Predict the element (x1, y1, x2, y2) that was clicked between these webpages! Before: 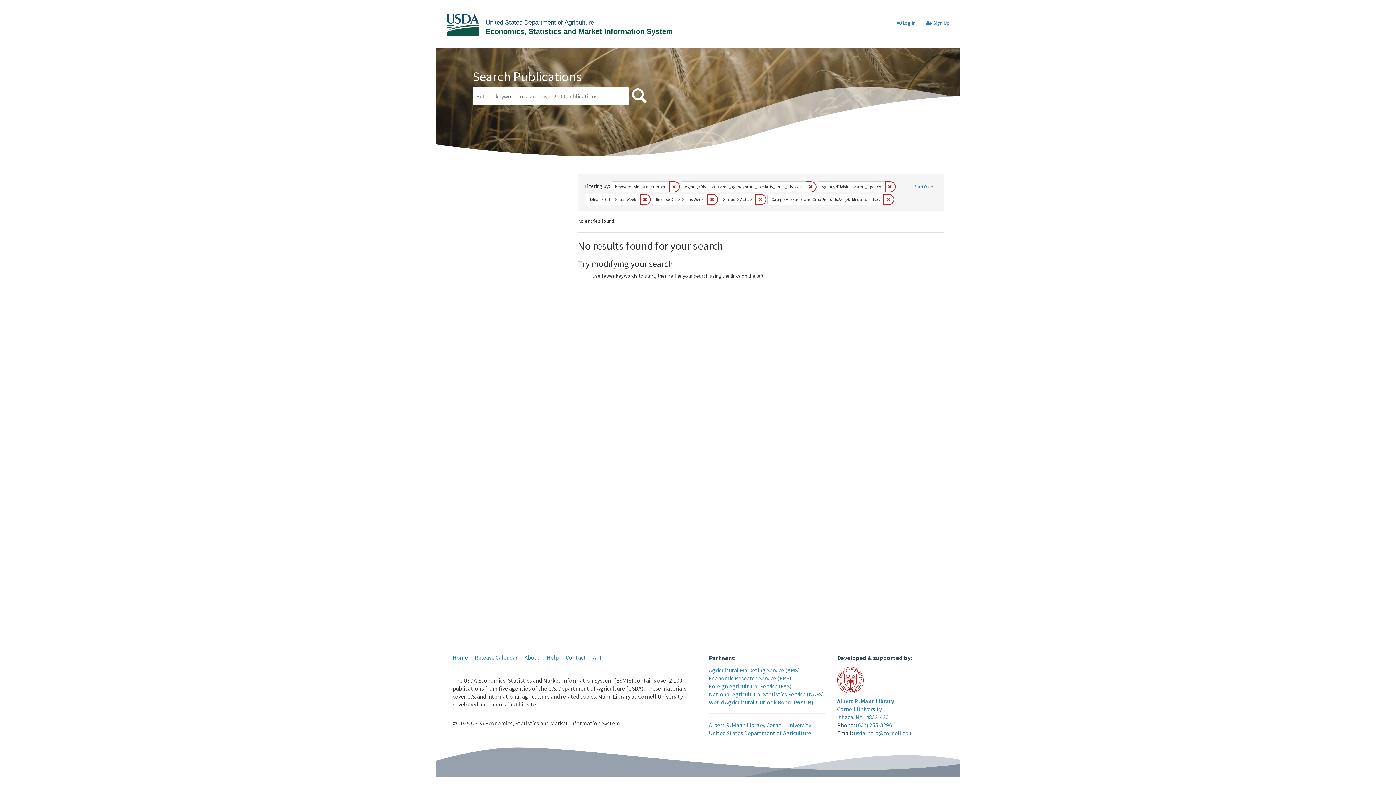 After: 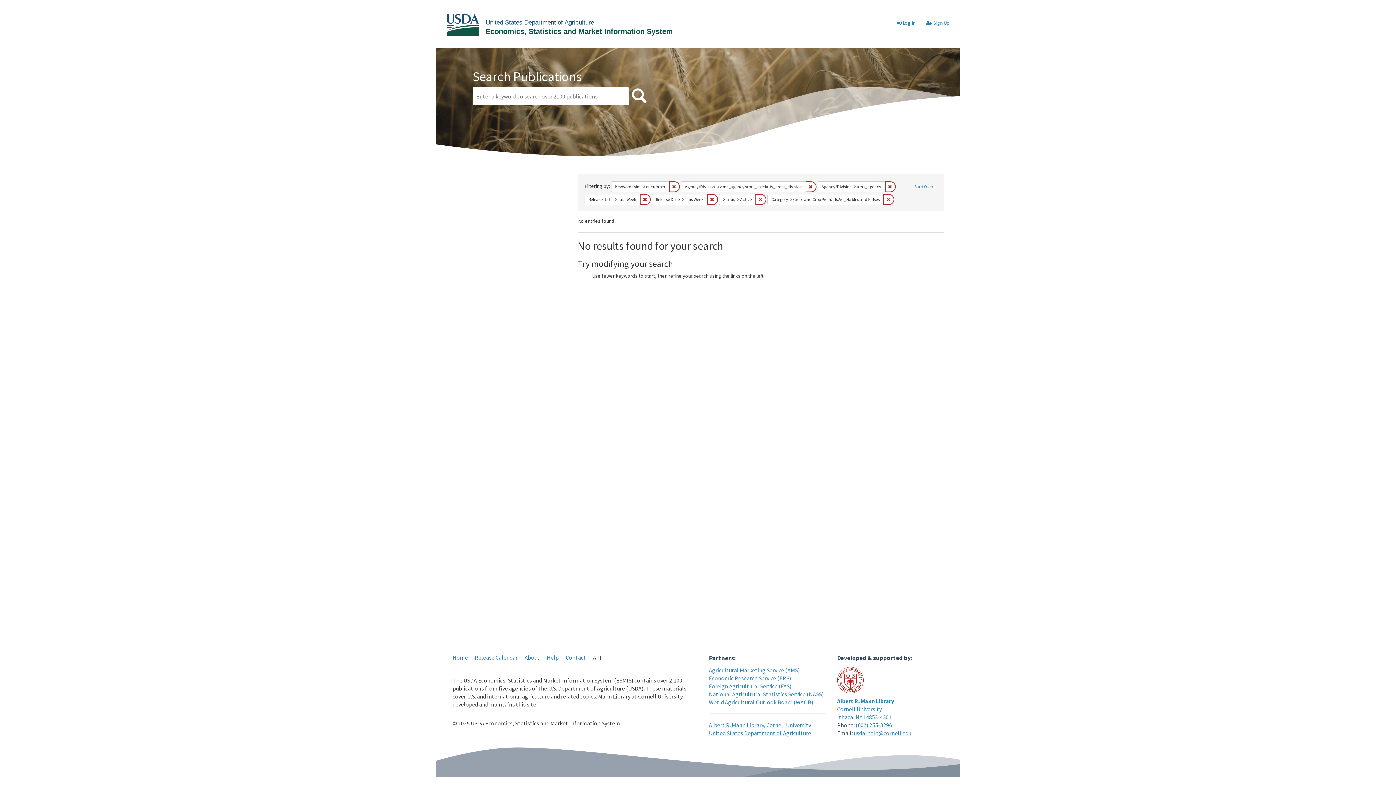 Action: bbox: (593, 654, 601, 661) label: API